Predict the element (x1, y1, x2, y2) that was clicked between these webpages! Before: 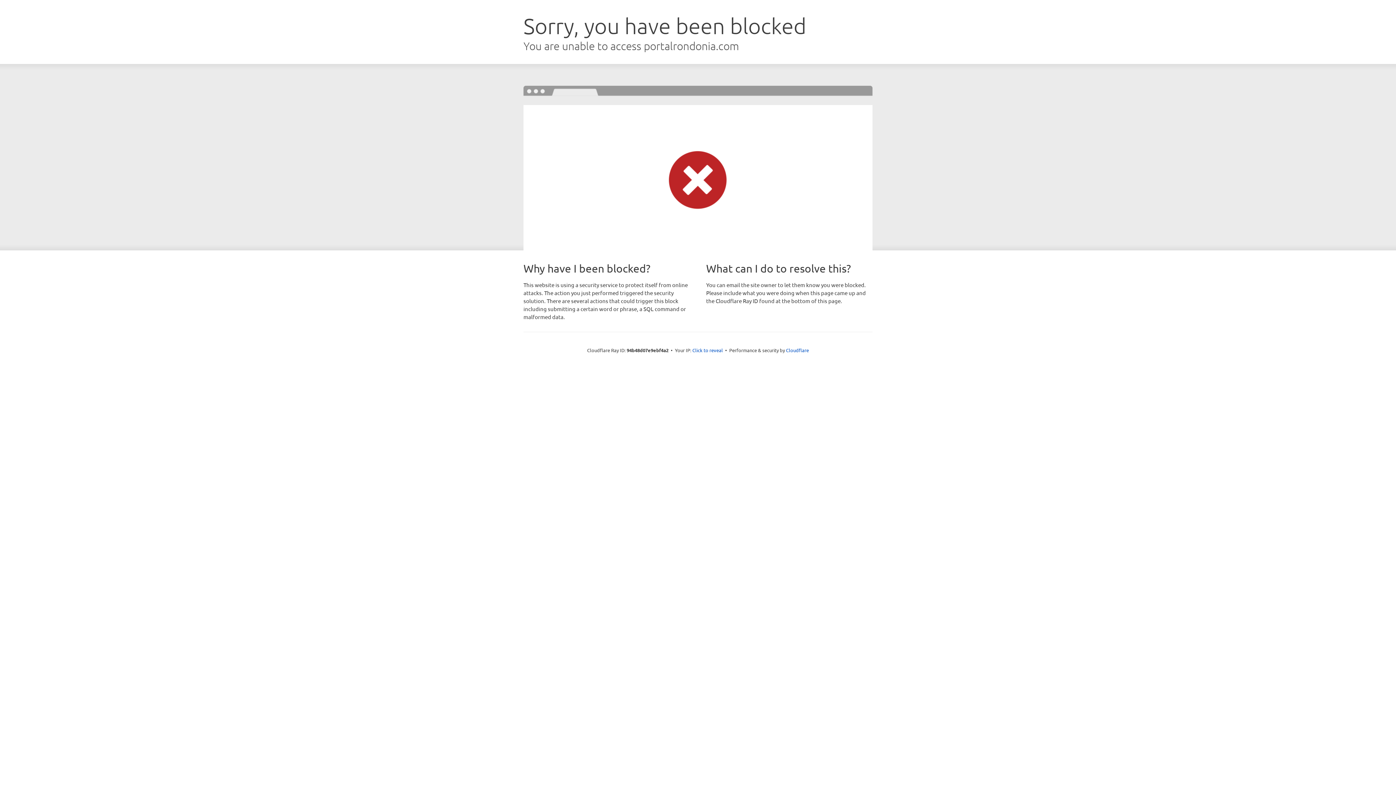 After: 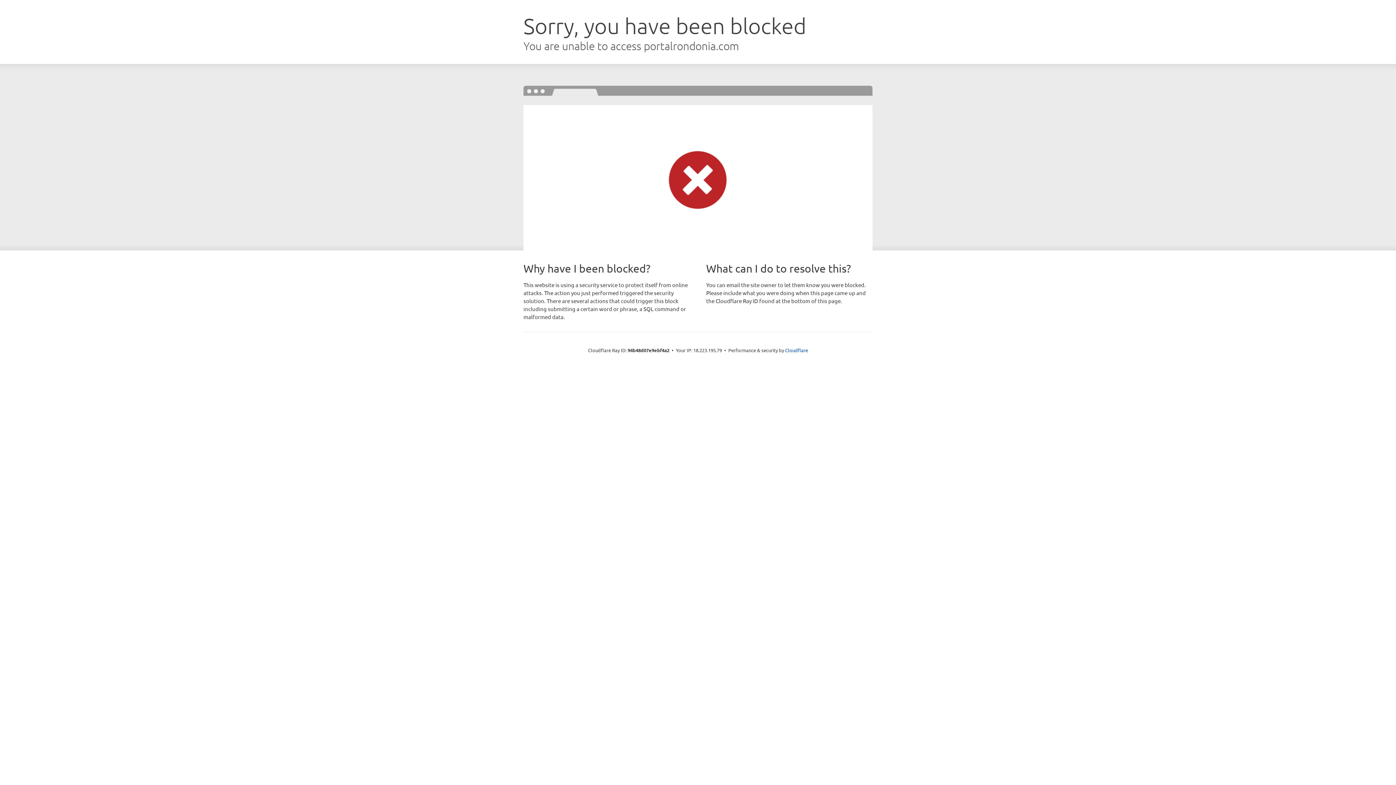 Action: bbox: (692, 346, 723, 353) label: Click to reveal